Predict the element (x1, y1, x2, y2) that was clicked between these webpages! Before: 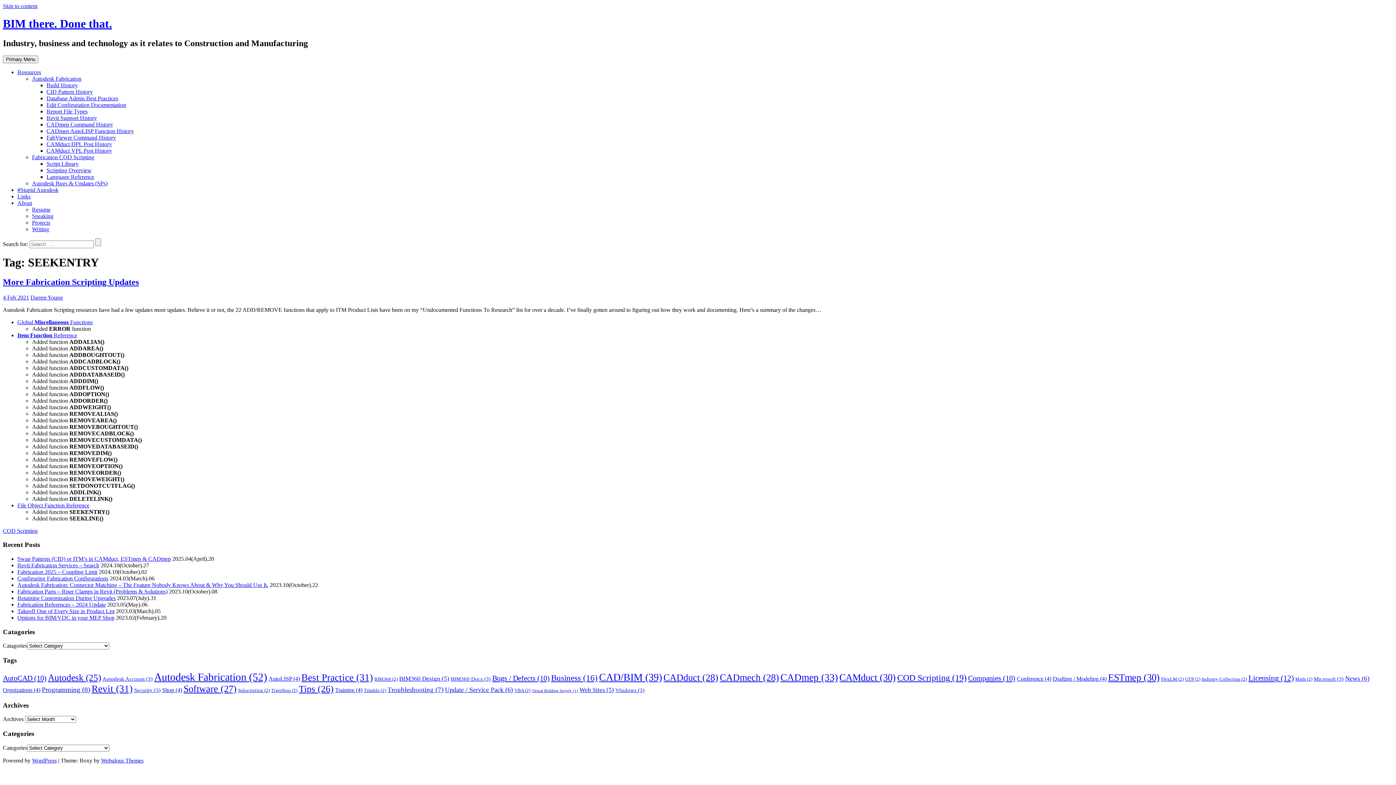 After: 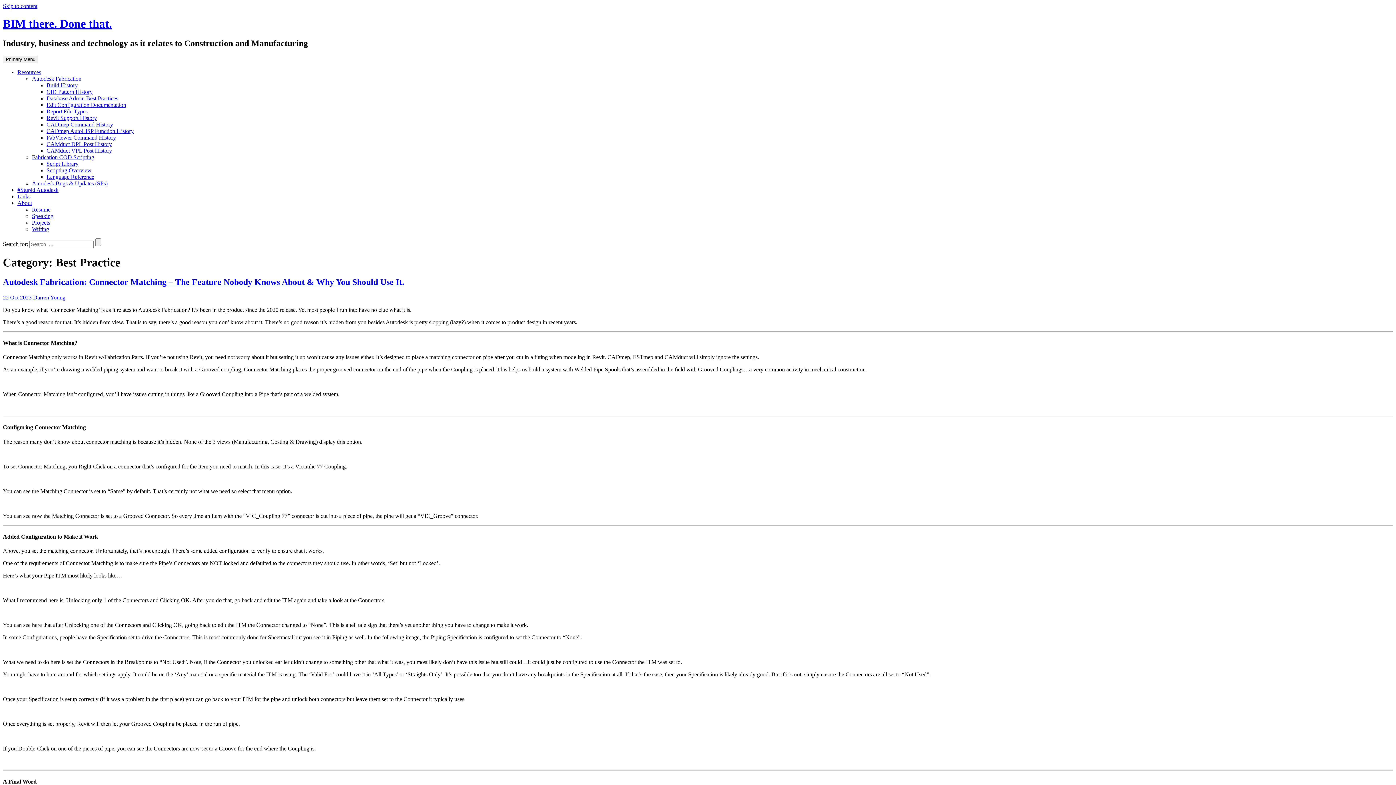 Action: label: Best Practice (31 items) bbox: (301, 672, 373, 683)